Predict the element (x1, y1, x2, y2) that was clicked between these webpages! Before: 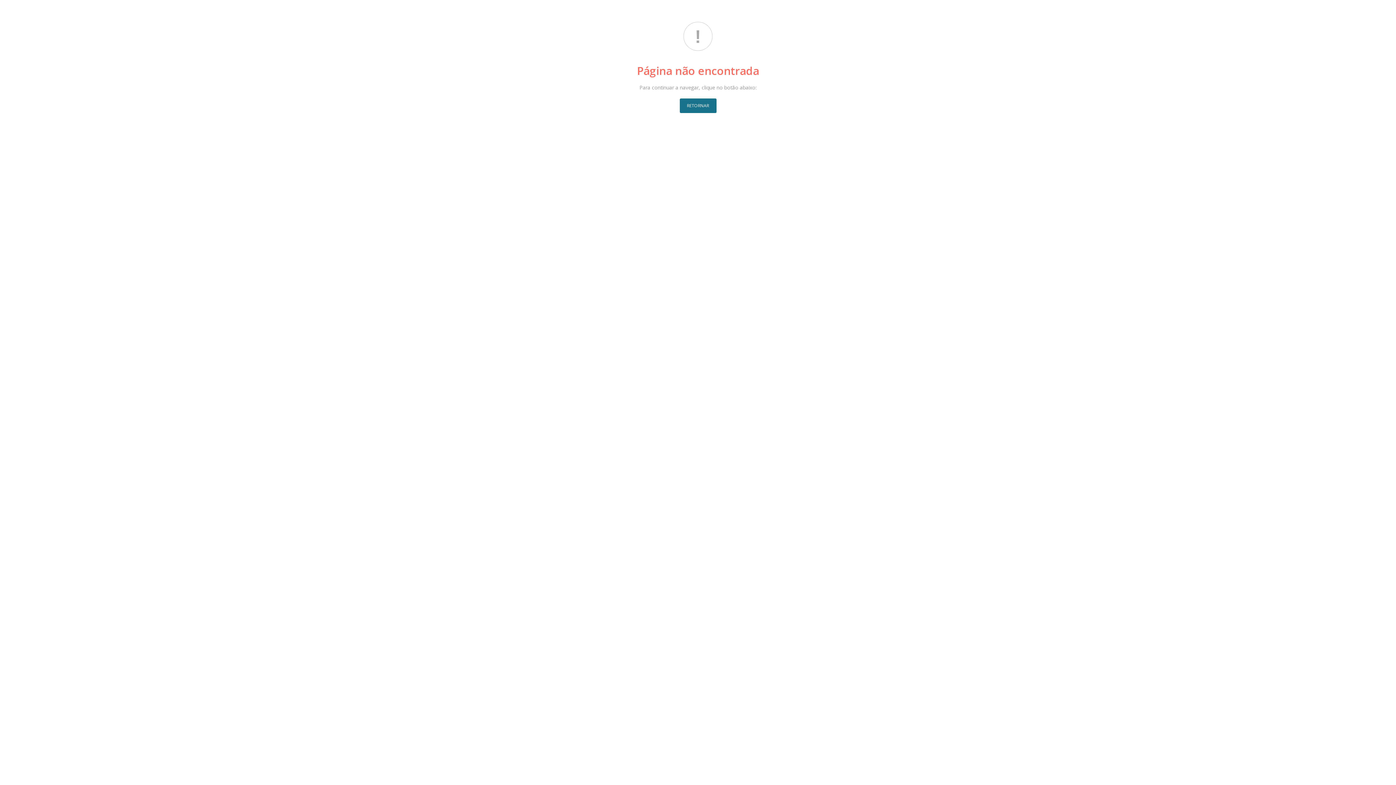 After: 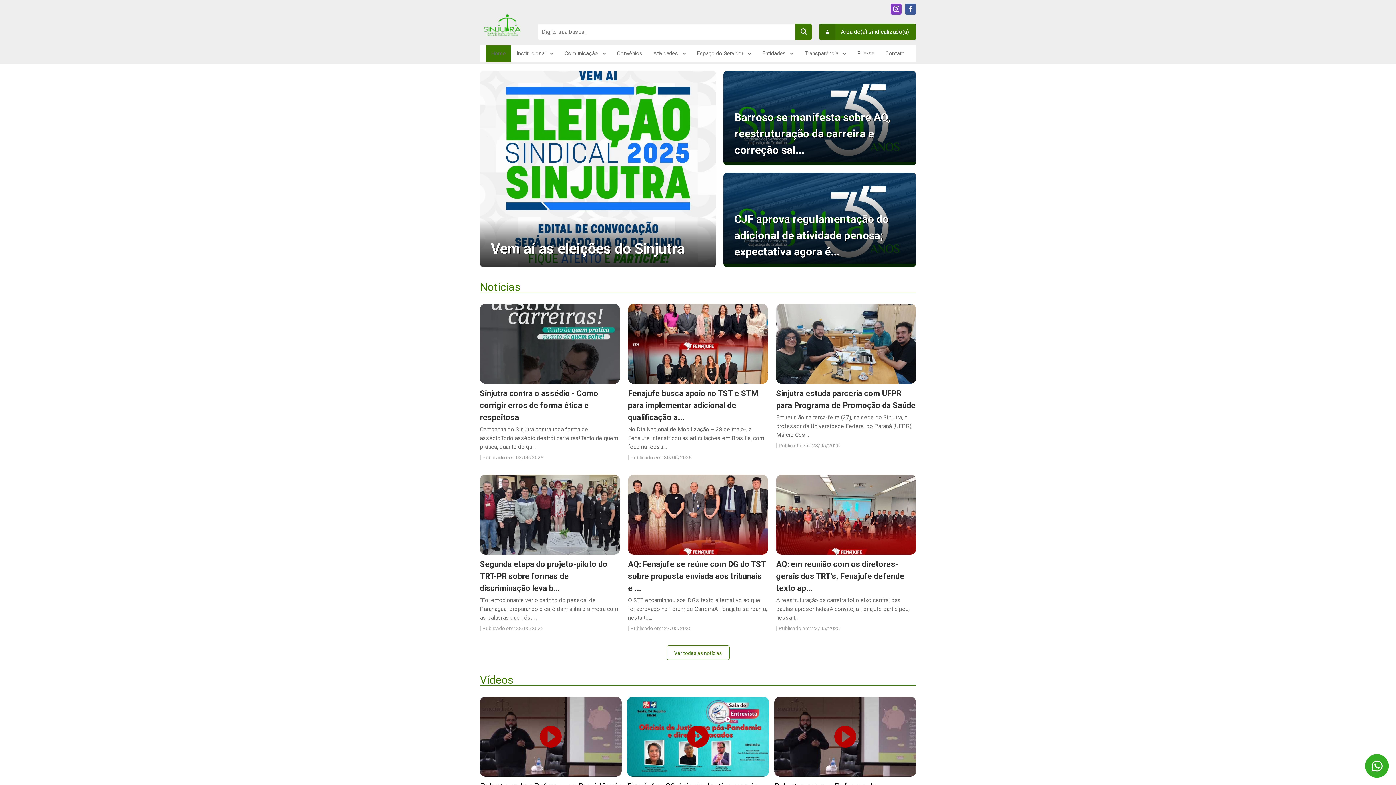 Action: bbox: (679, 98, 716, 113) label: RETORNAR